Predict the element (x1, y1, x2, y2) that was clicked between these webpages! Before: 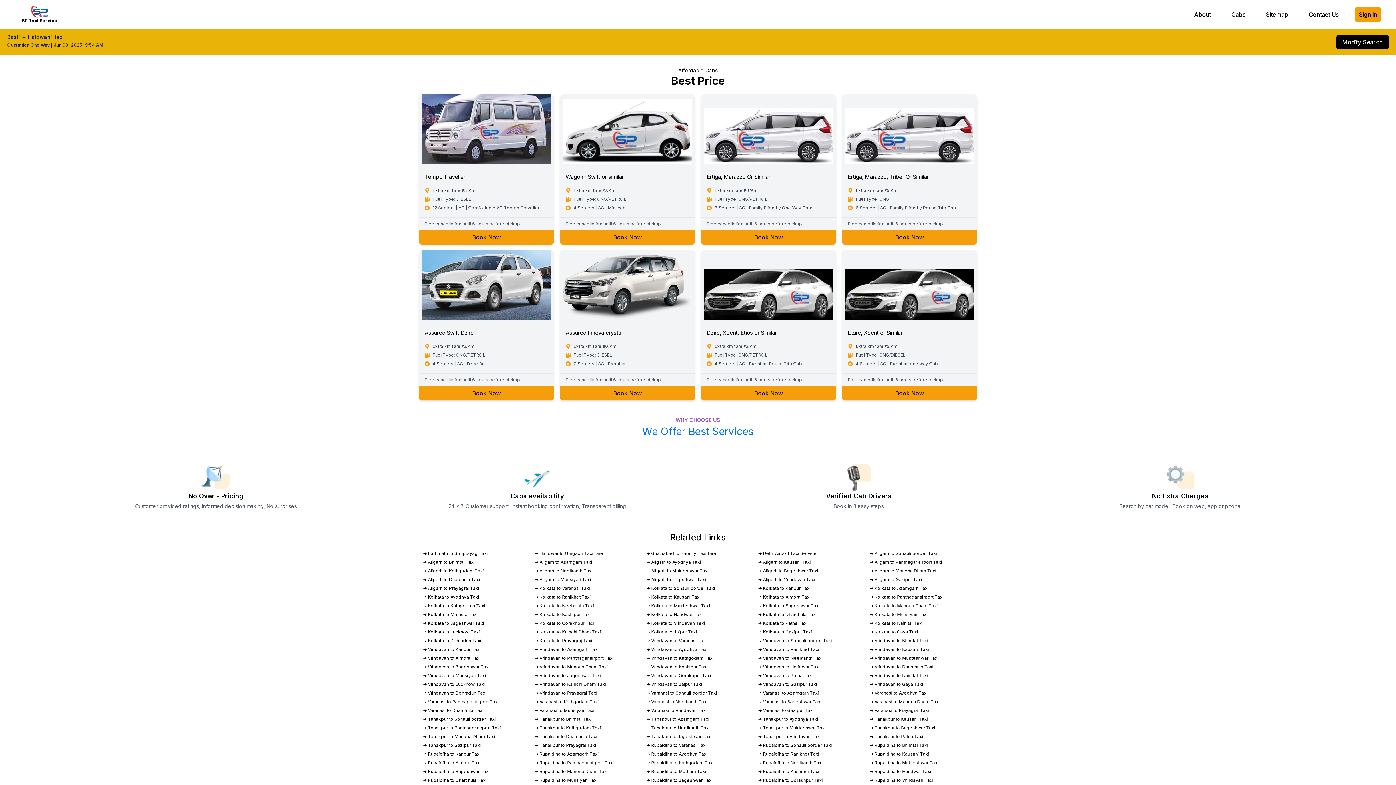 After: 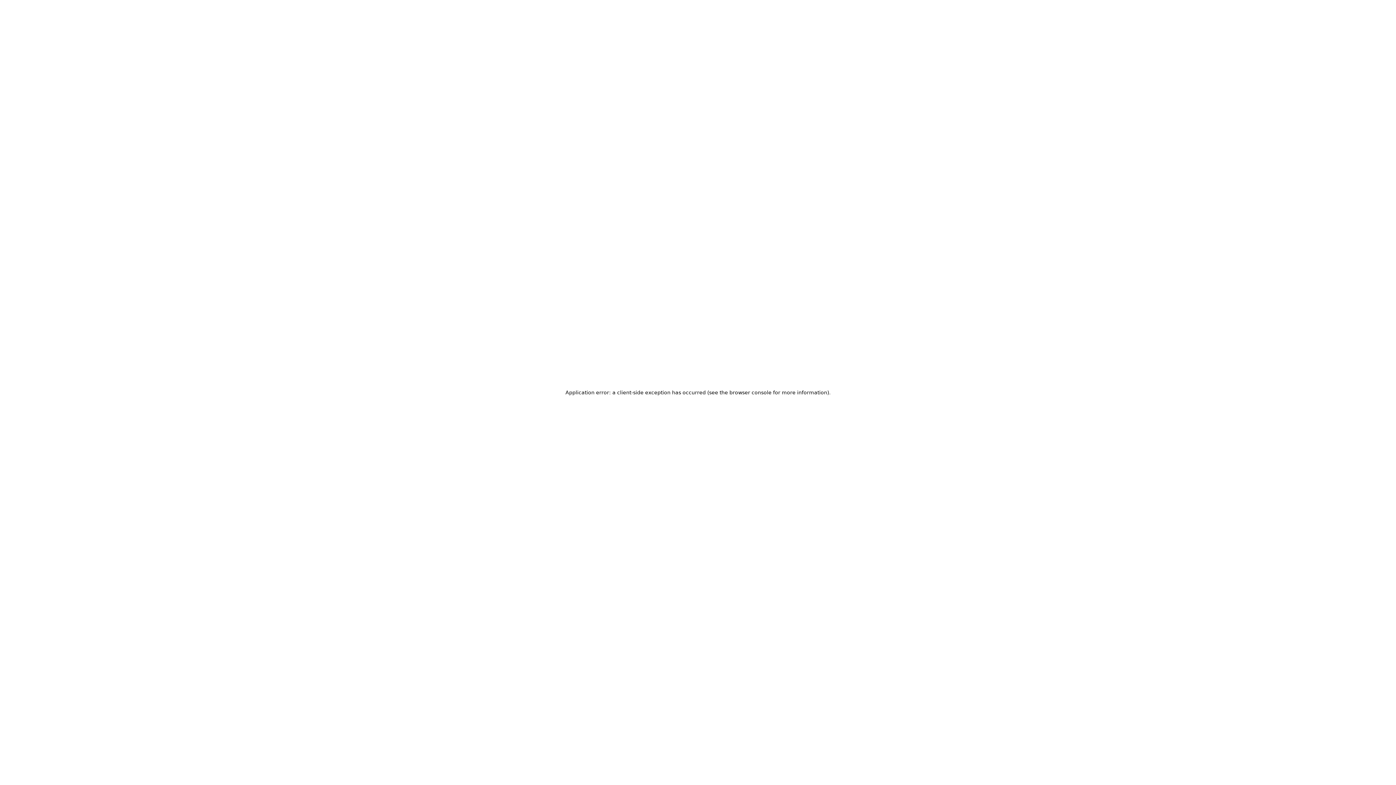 Action: label: ➔ Kolkata to Kanpur Taxi bbox: (758, 585, 810, 591)